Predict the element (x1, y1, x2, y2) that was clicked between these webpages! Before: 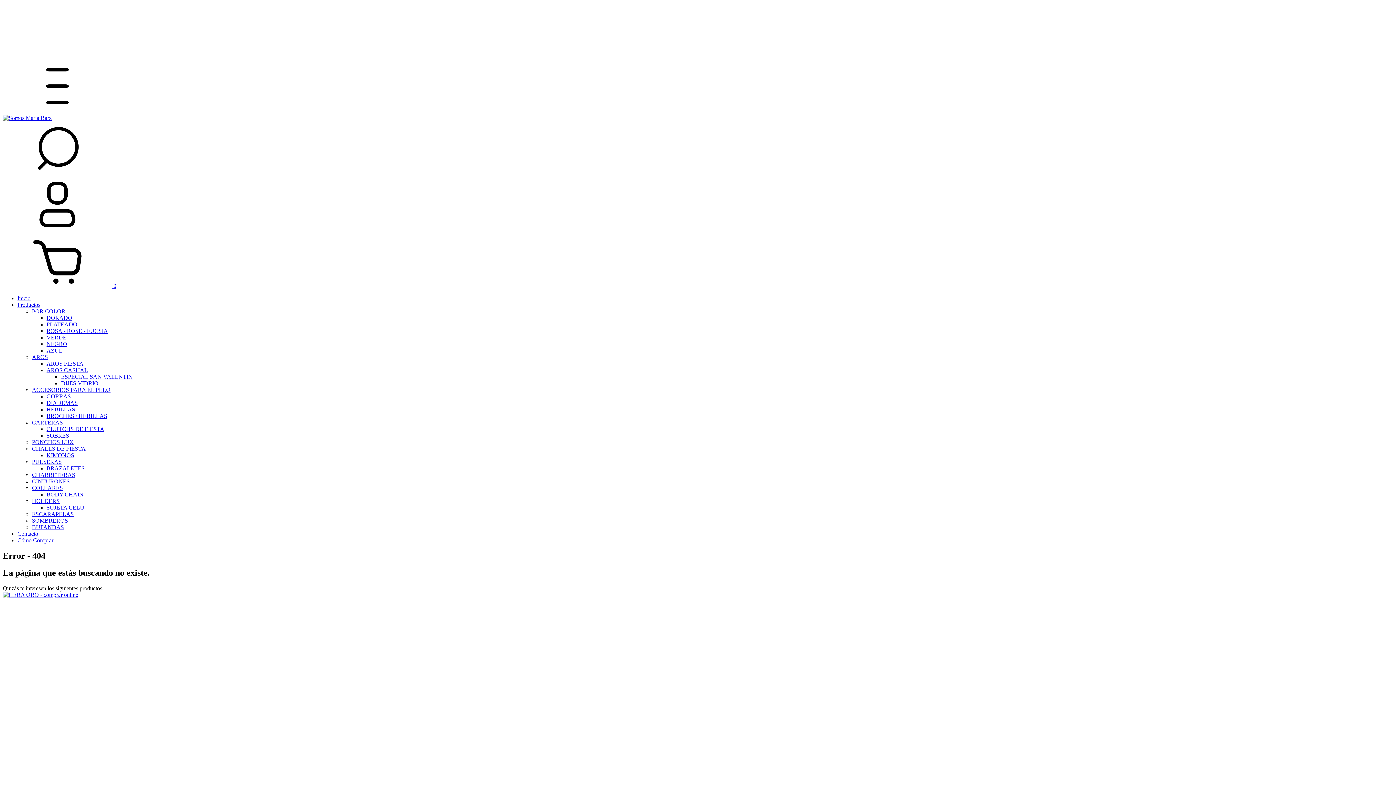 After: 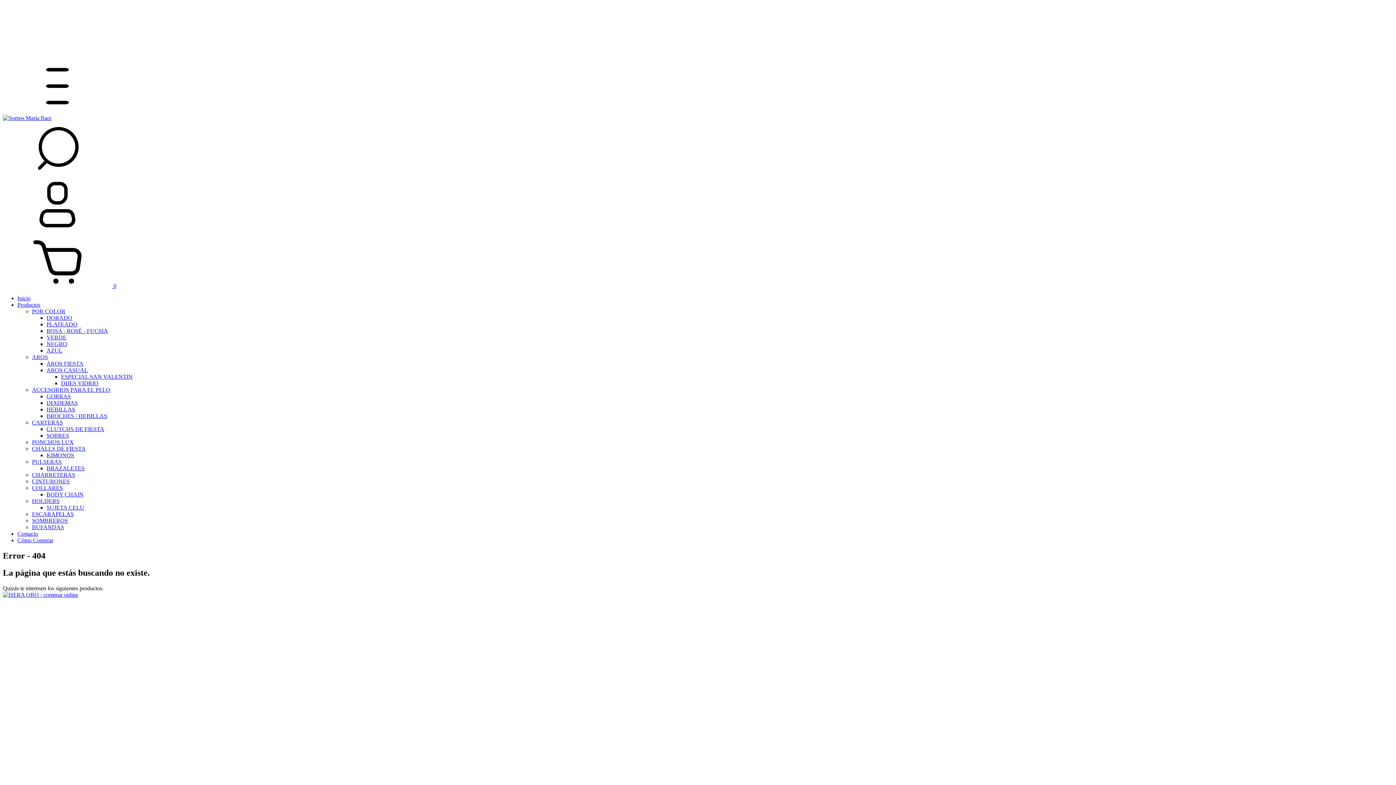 Action: label:  0 bbox: (2, 282, 116, 289)